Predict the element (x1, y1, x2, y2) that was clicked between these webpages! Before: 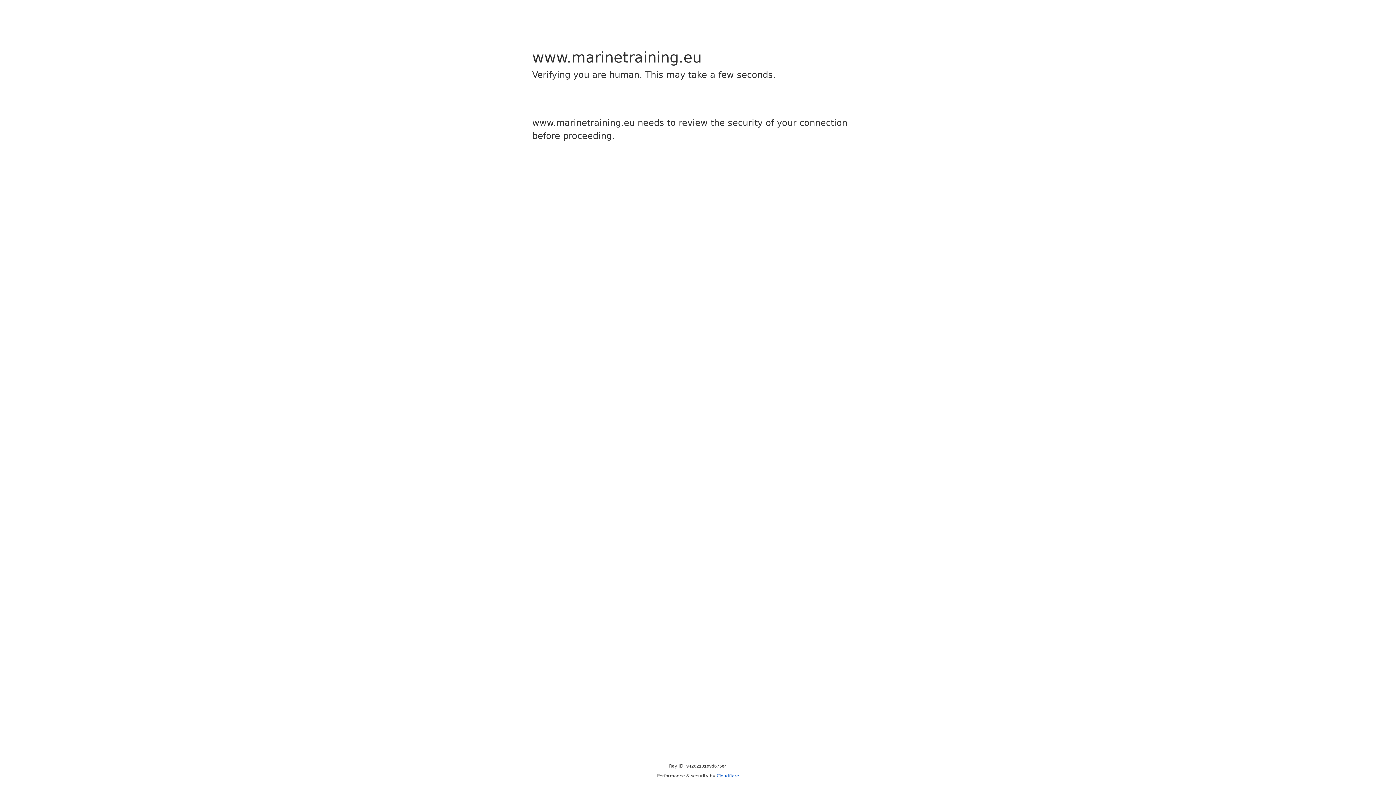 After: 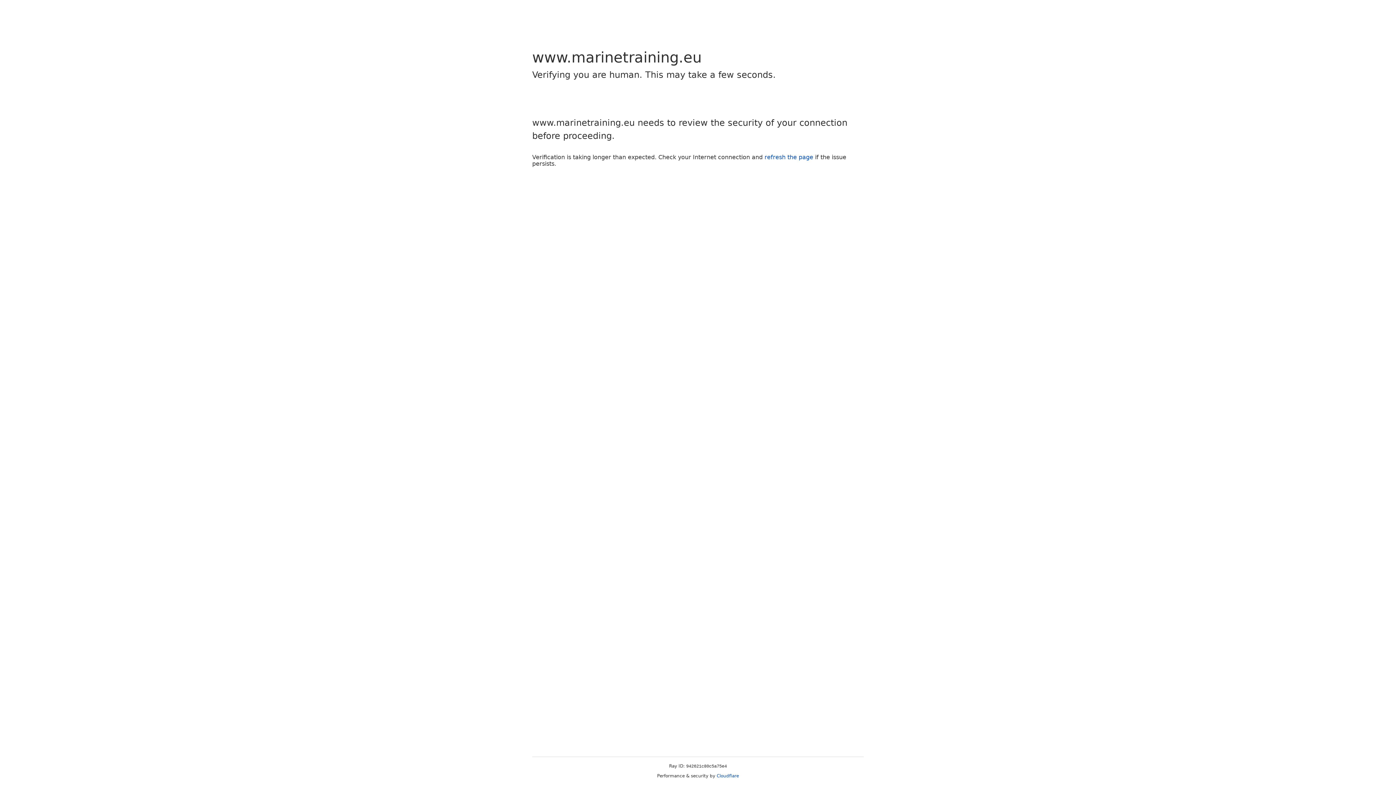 Action: label: Cloudflare bbox: (716, 773, 739, 778)